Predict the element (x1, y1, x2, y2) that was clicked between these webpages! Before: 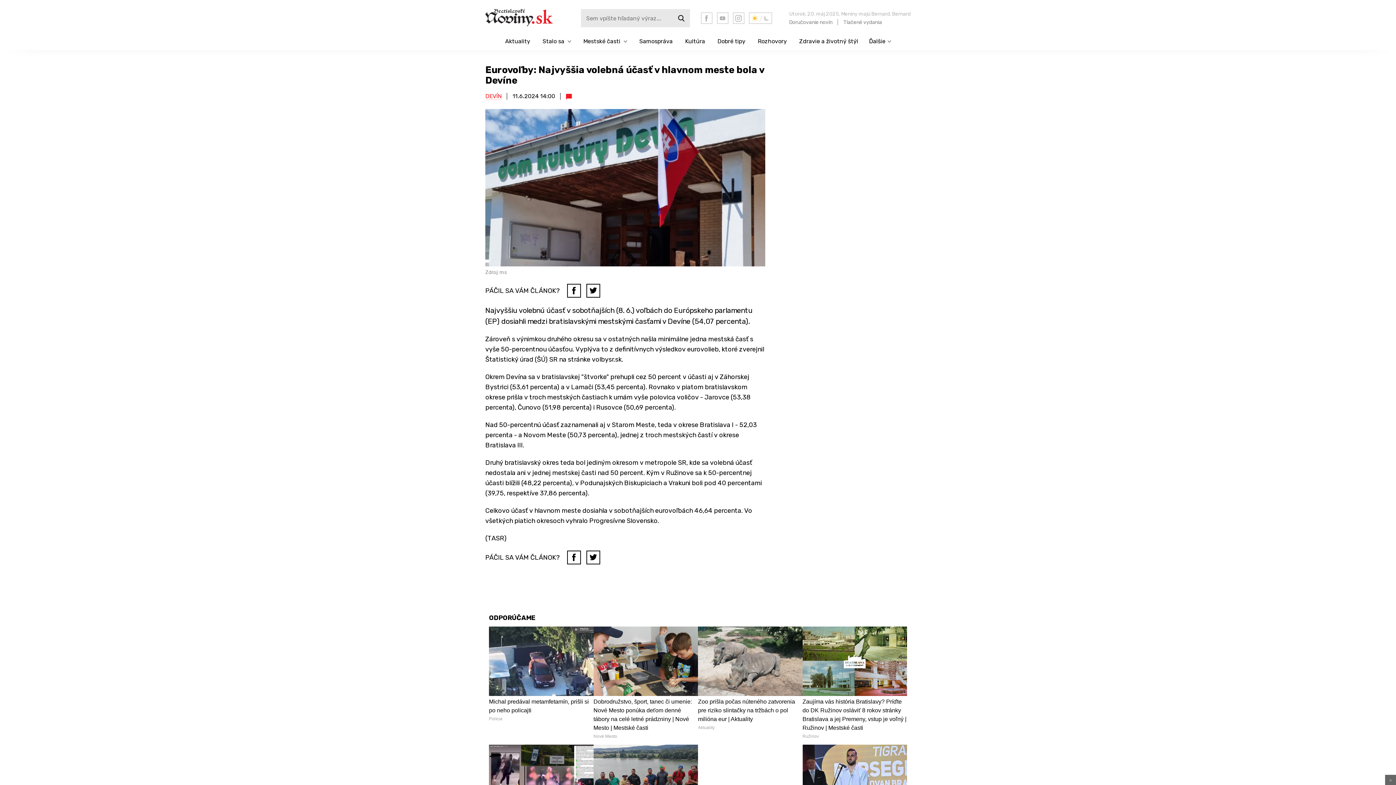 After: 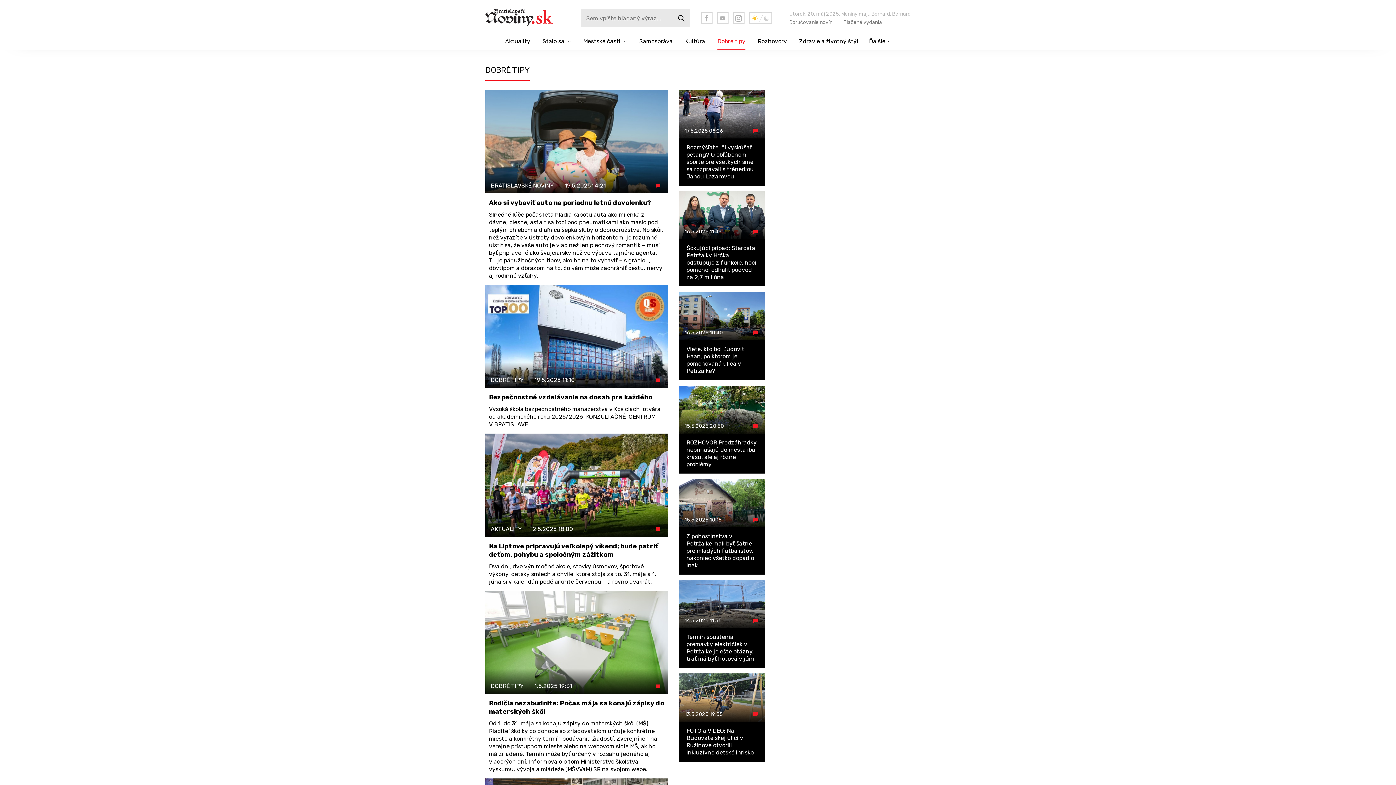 Action: bbox: (717, 32, 745, 50) label: Dobré tipy